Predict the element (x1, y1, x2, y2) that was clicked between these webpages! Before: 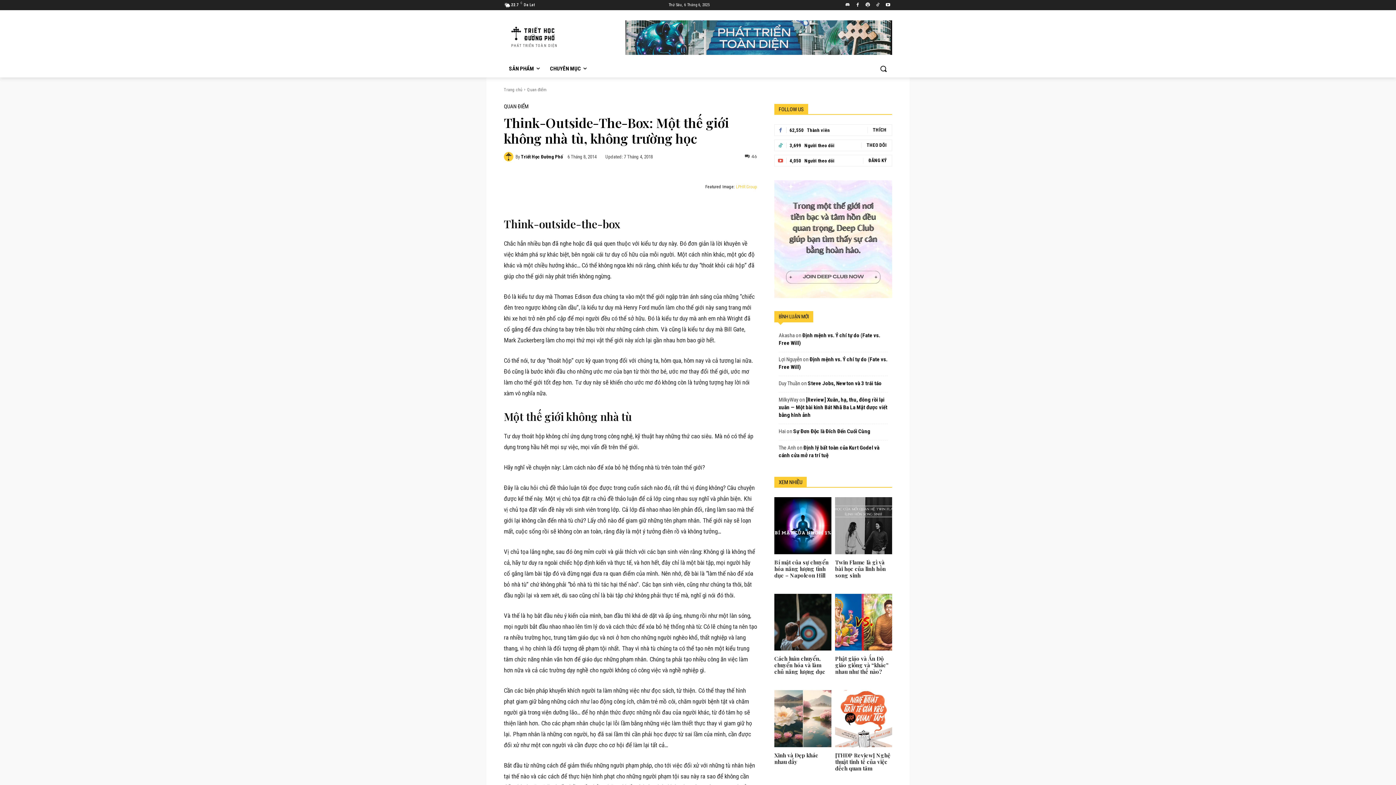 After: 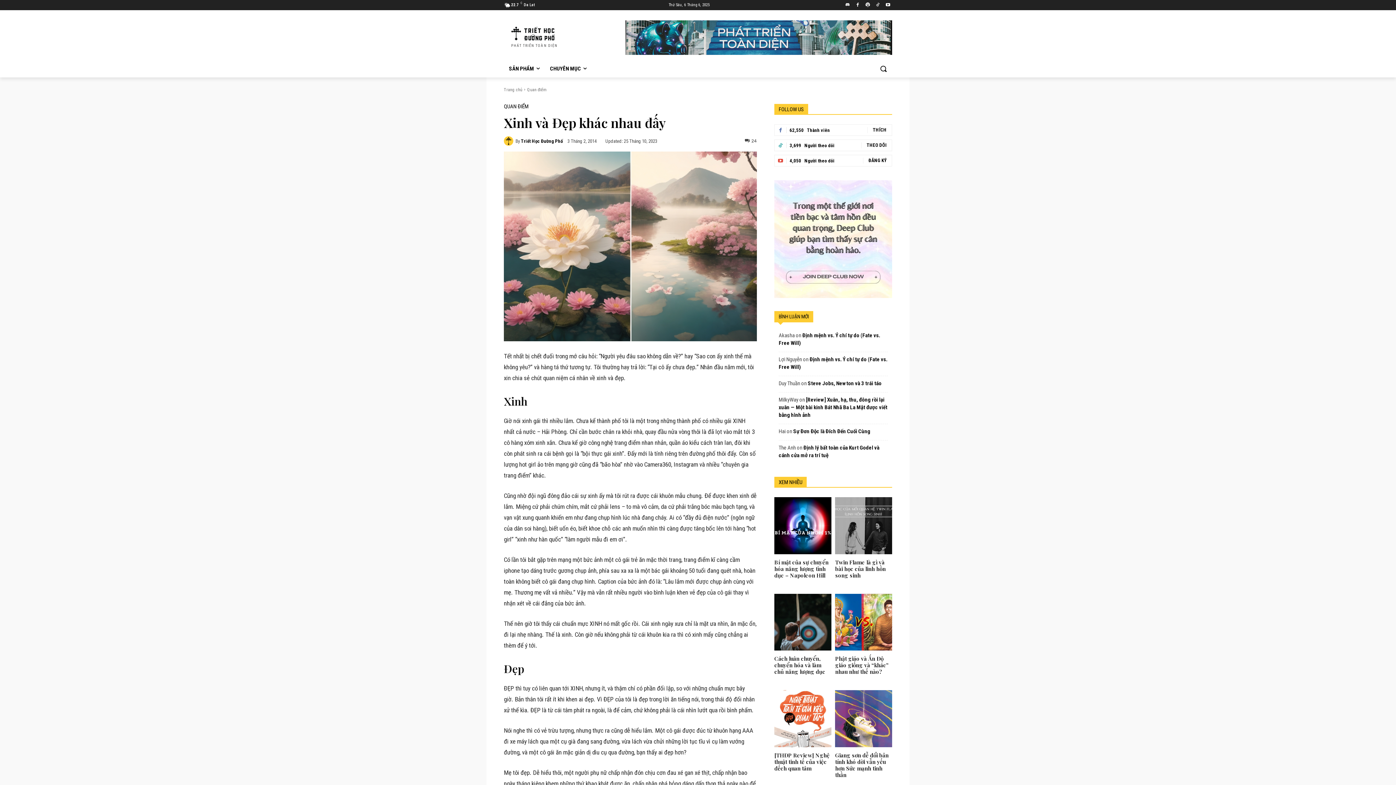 Action: bbox: (774, 690, 831, 747)